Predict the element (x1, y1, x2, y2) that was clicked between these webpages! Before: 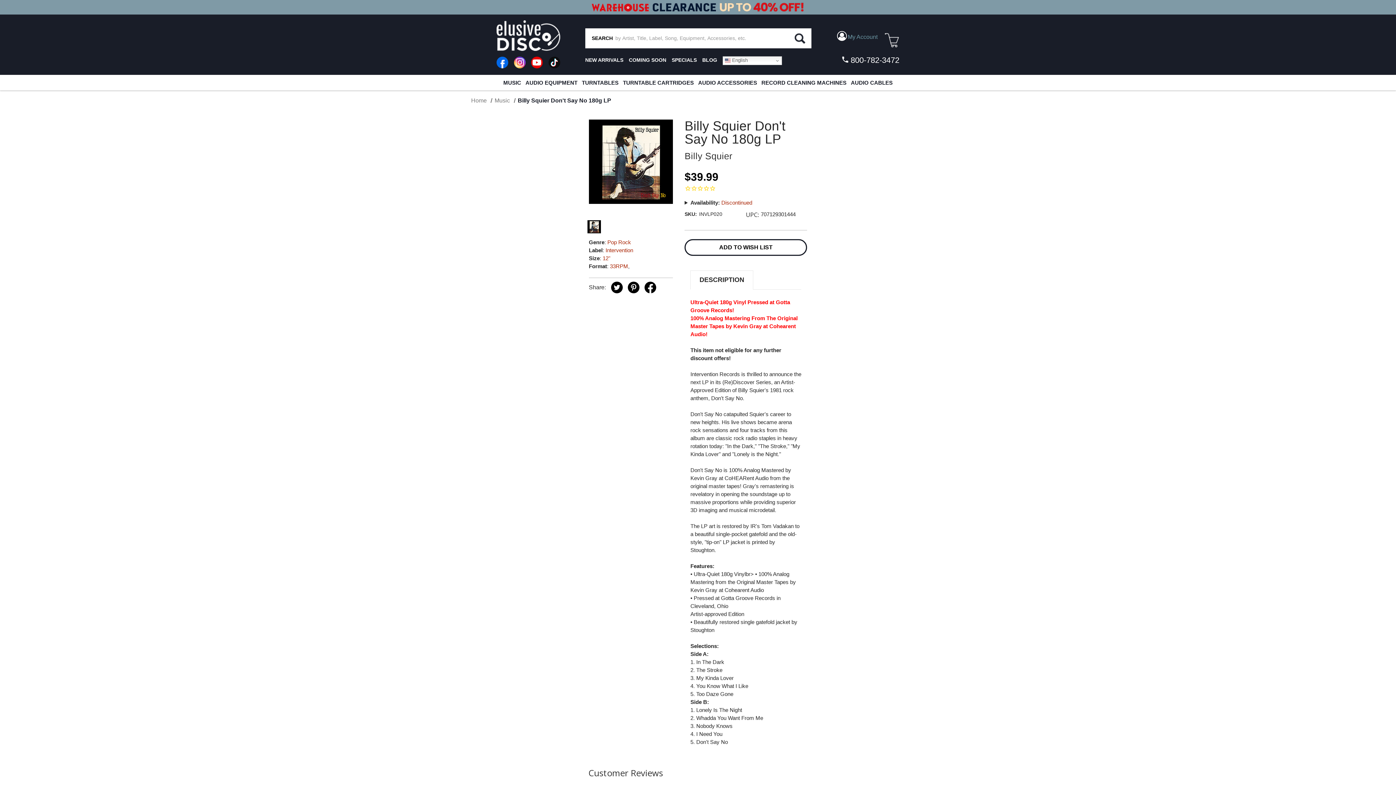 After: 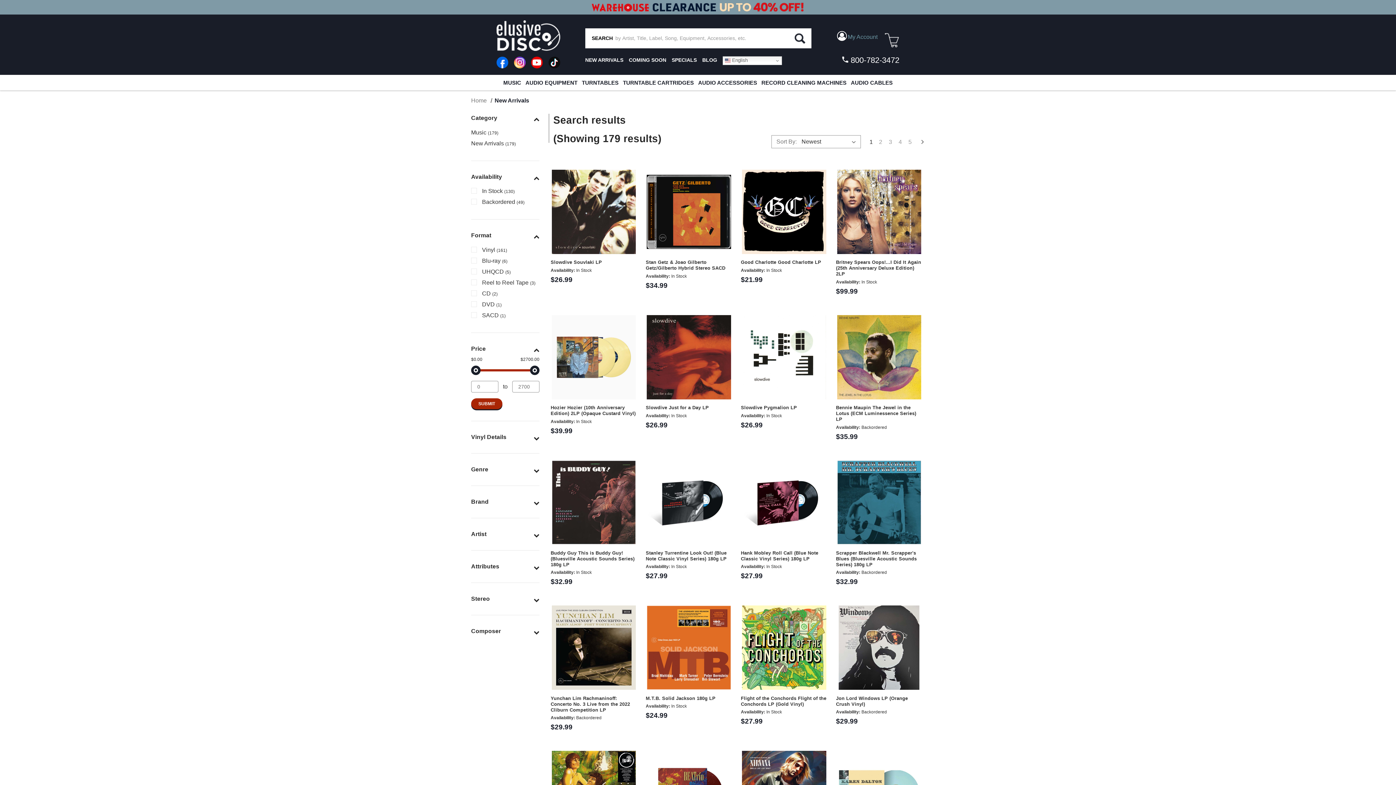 Action: bbox: (585, 56, 623, 62) label: NEW ARRIVALS